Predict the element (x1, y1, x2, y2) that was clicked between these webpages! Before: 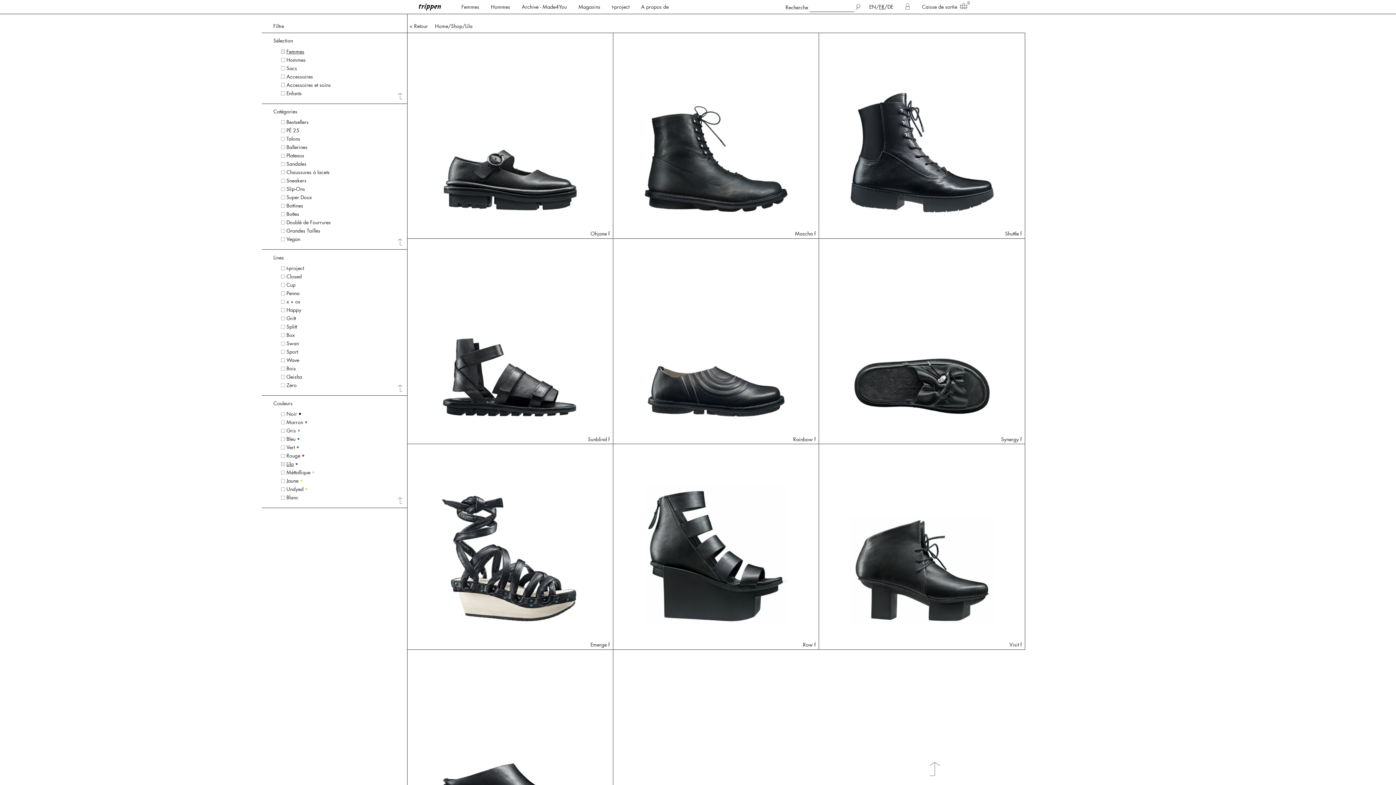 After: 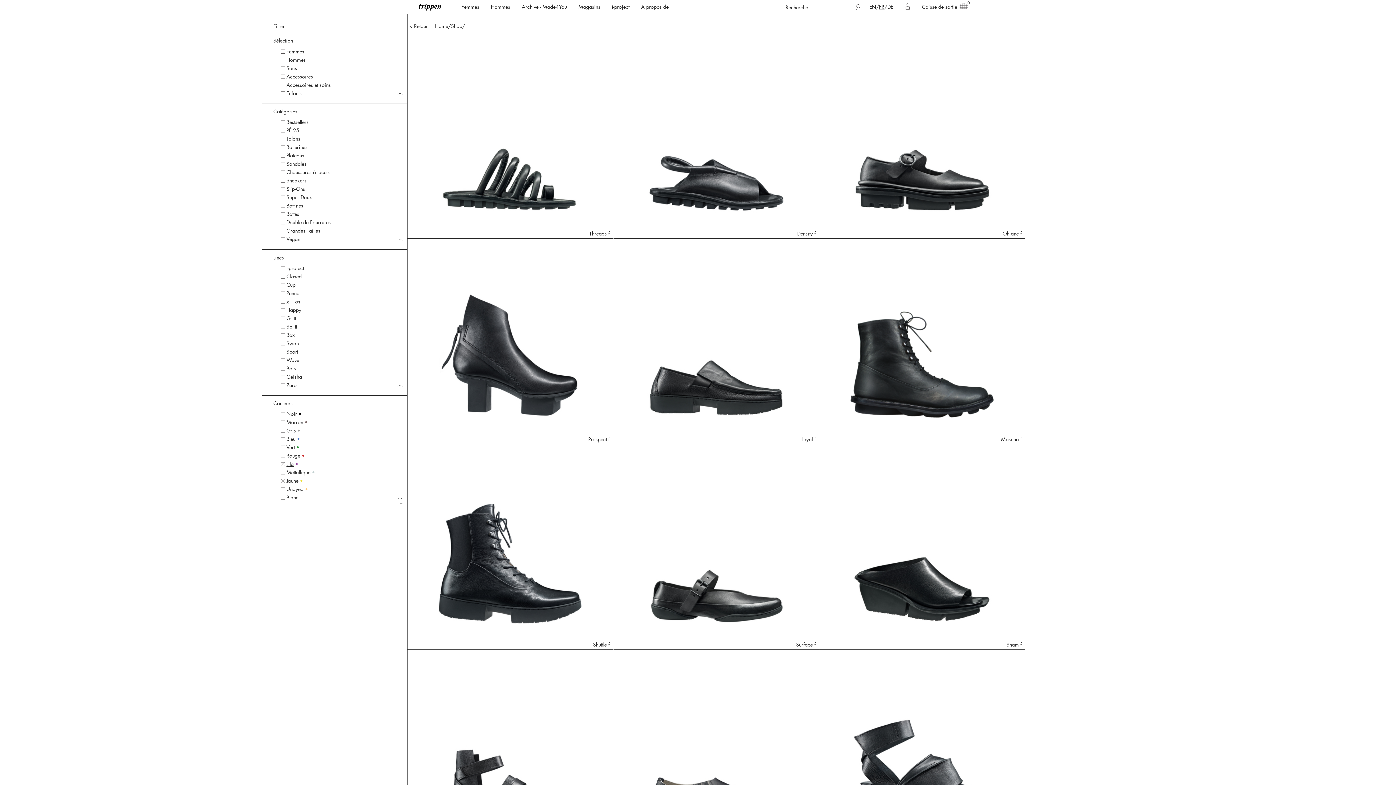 Action: bbox: (281, 477, 299, 484) label:  Jaune 